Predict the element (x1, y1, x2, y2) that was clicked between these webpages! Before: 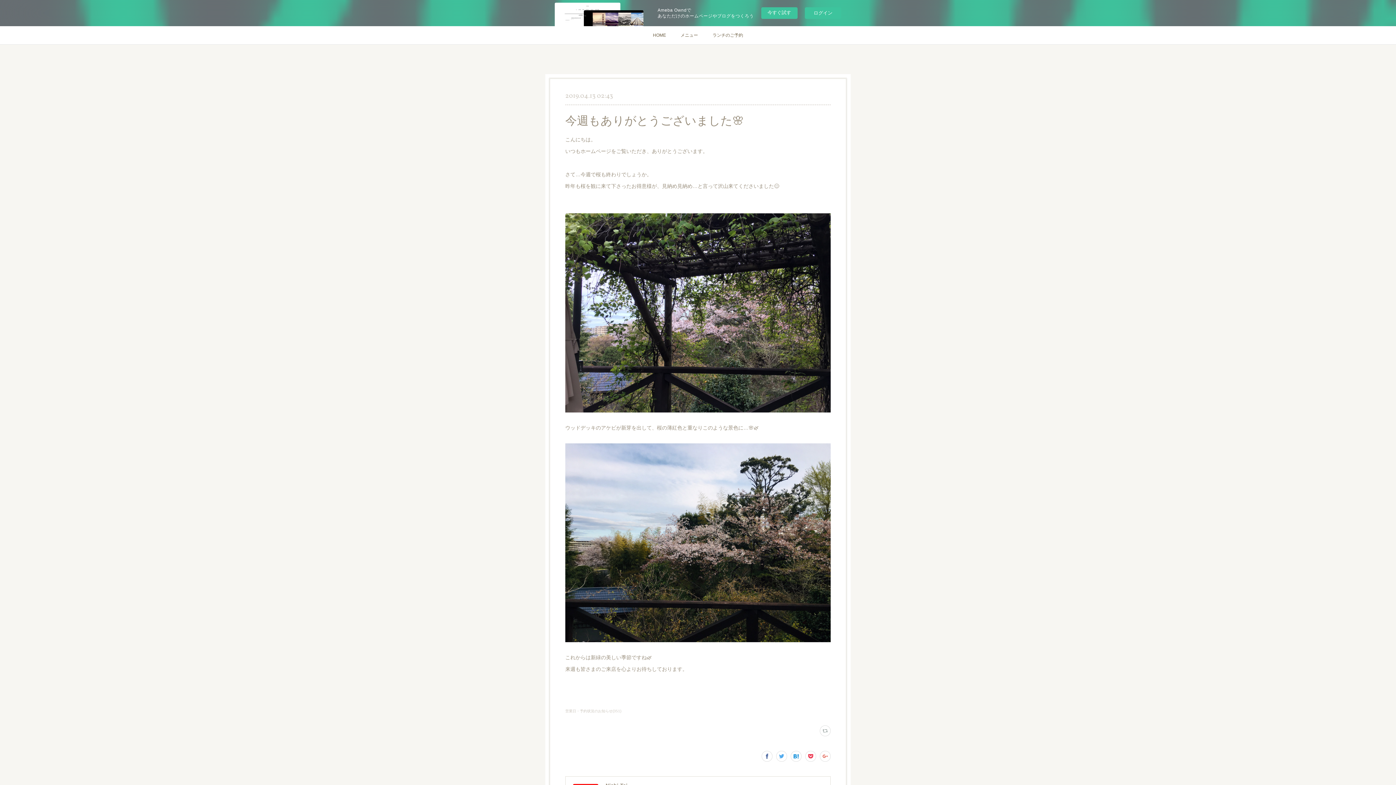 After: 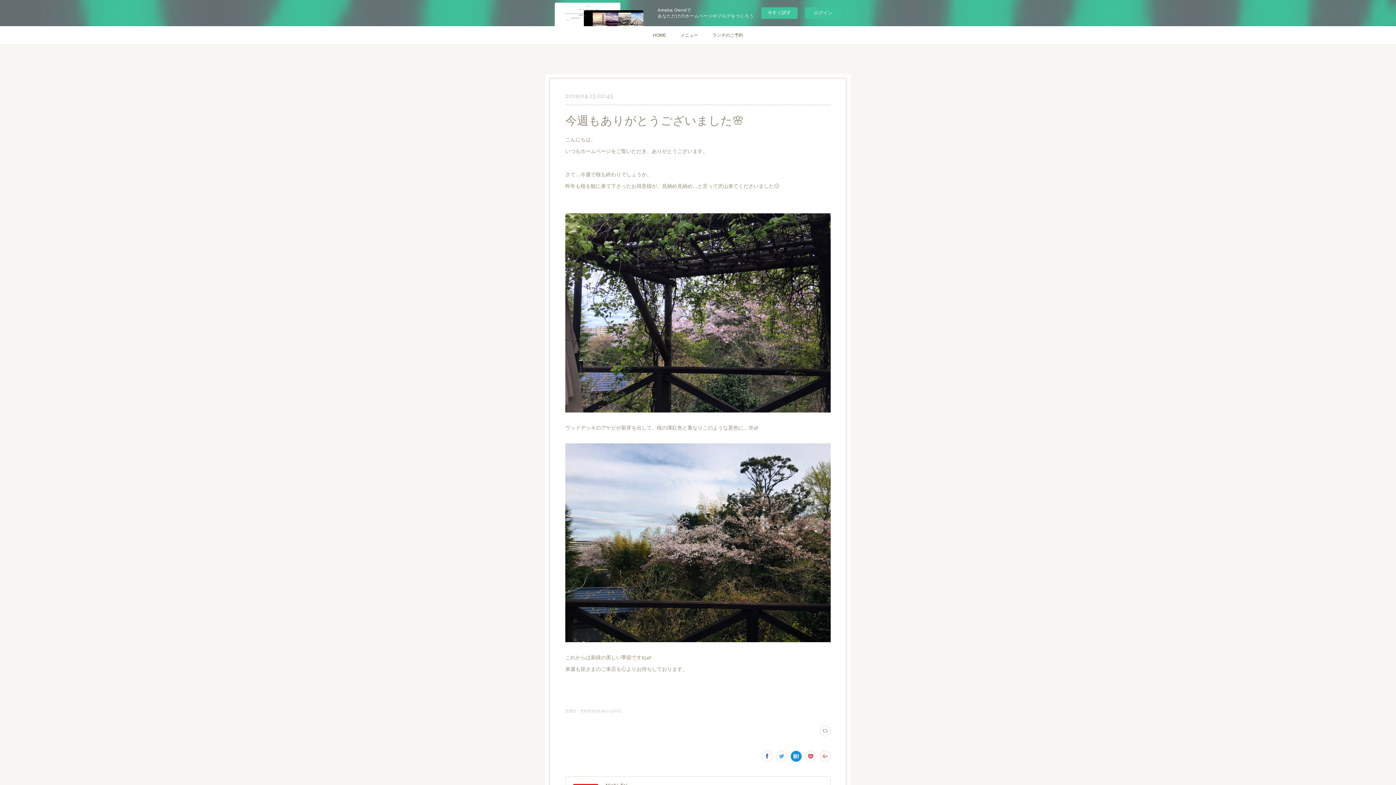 Action: bbox: (790, 751, 801, 762)